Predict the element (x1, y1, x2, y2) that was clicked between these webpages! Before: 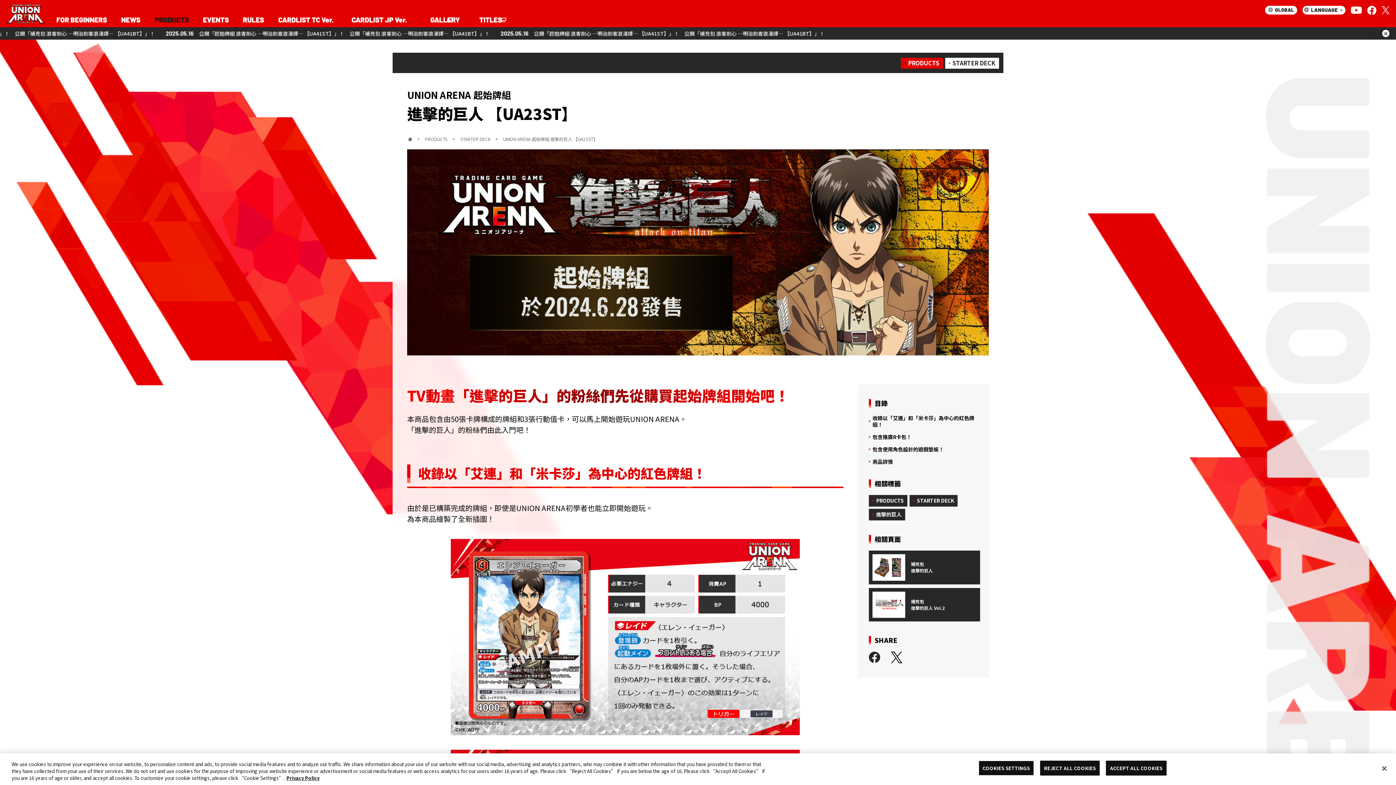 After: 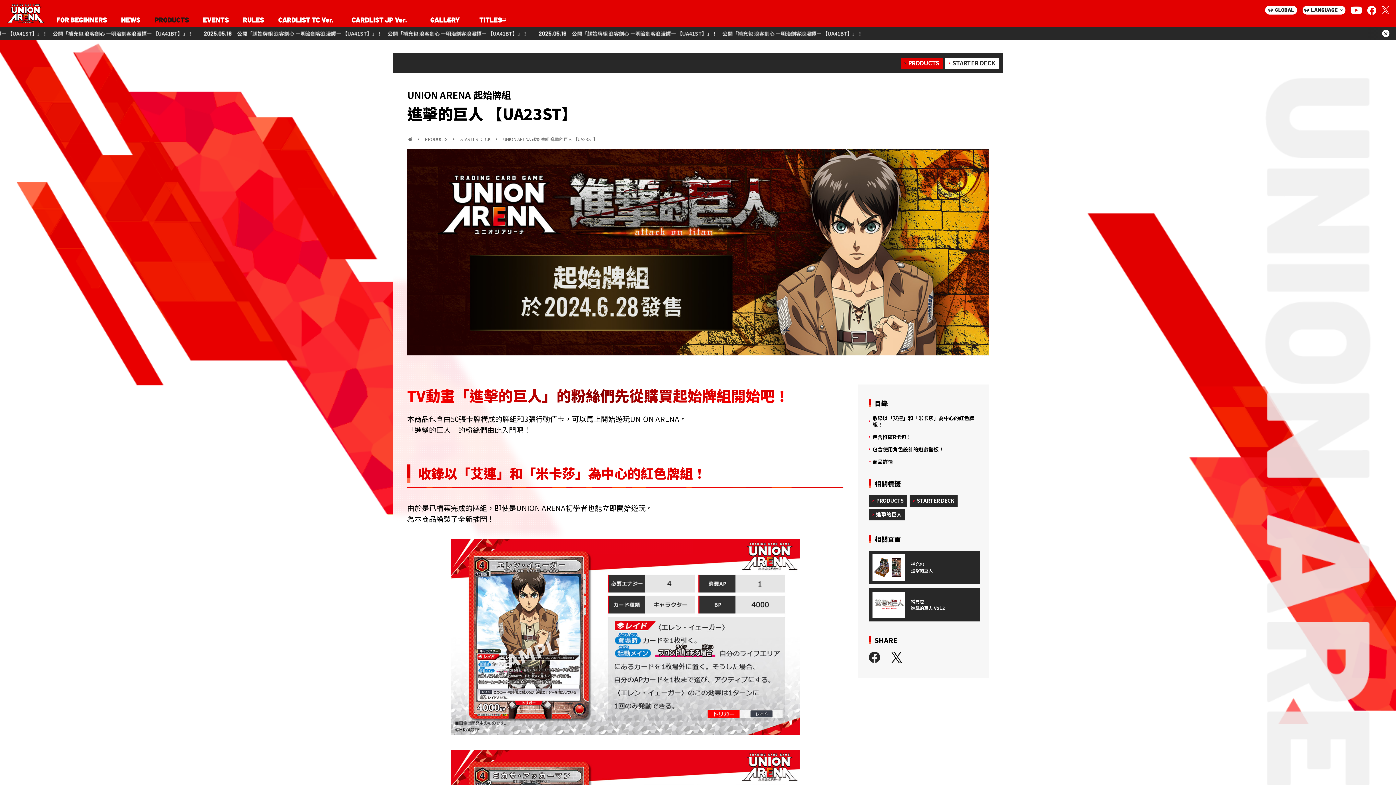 Action: label: ACCEPT ALL COOKIES bbox: (1106, 760, 1166, 775)